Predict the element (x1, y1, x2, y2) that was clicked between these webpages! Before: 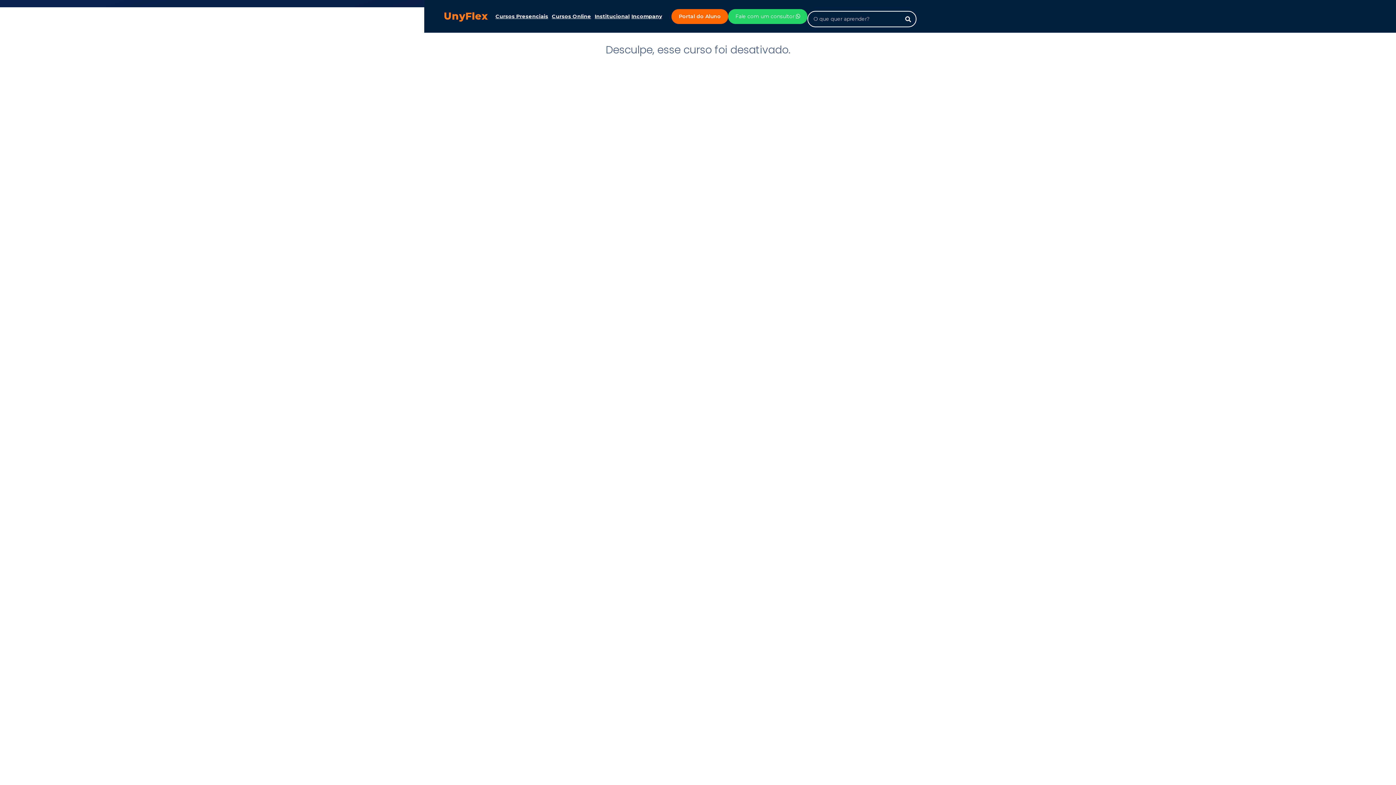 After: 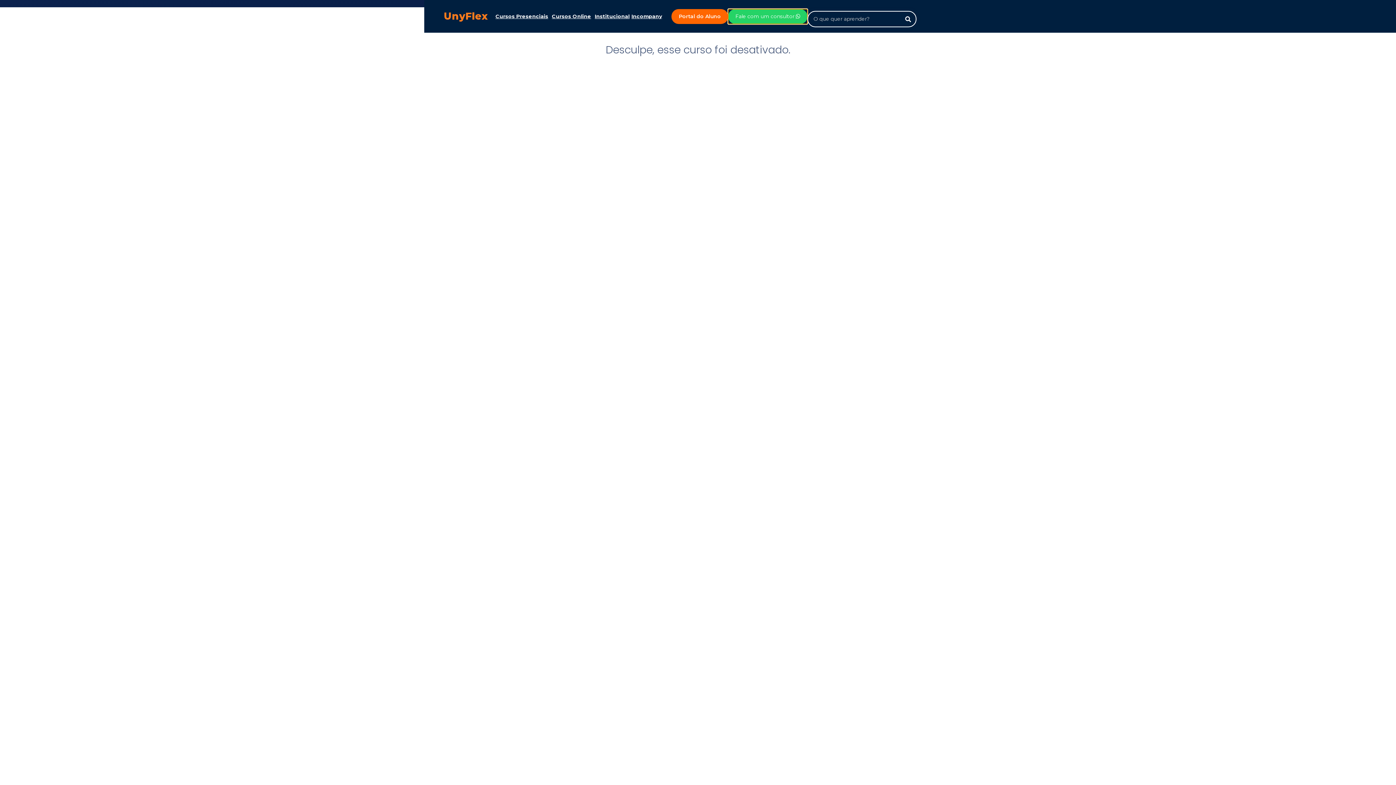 Action: label: Fale com um consultor  bbox: (728, 12, 807, 19)